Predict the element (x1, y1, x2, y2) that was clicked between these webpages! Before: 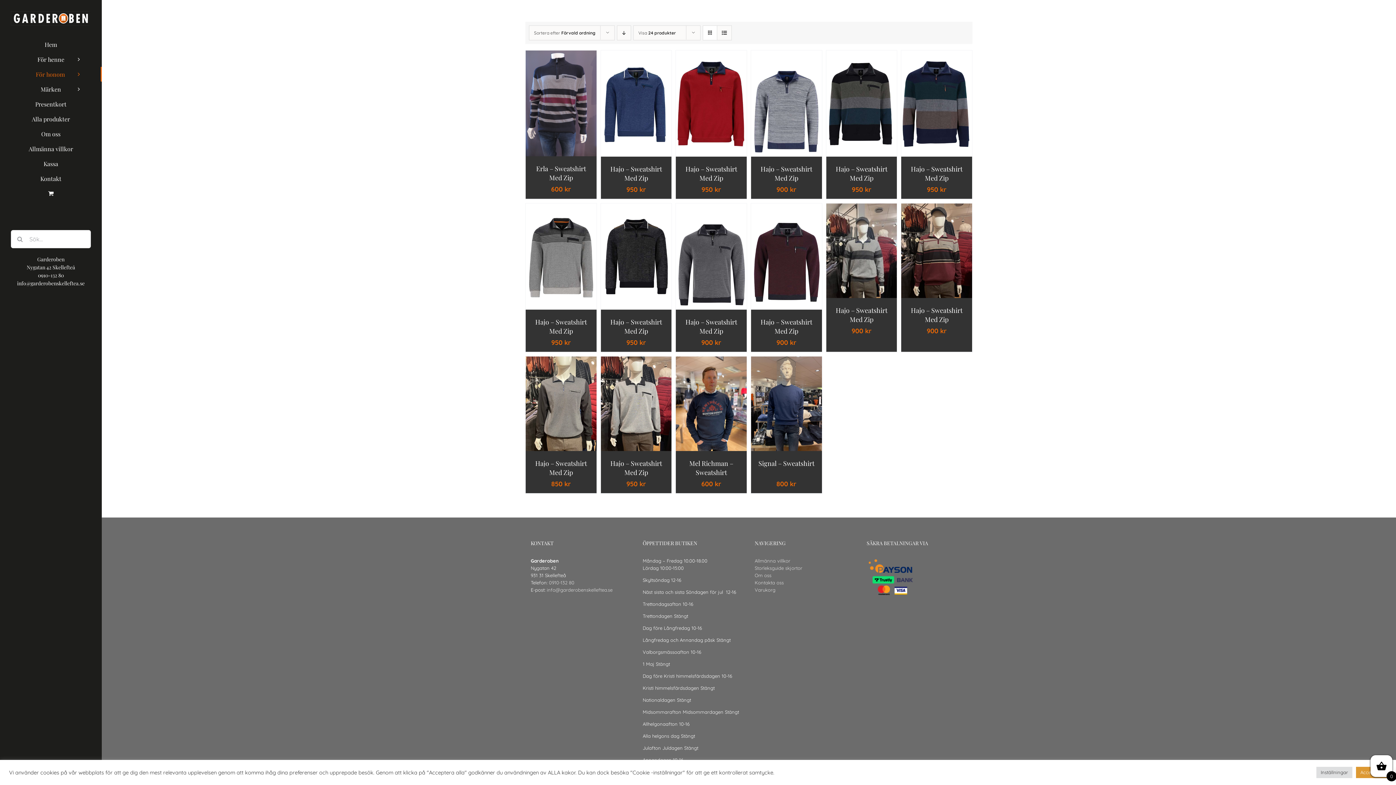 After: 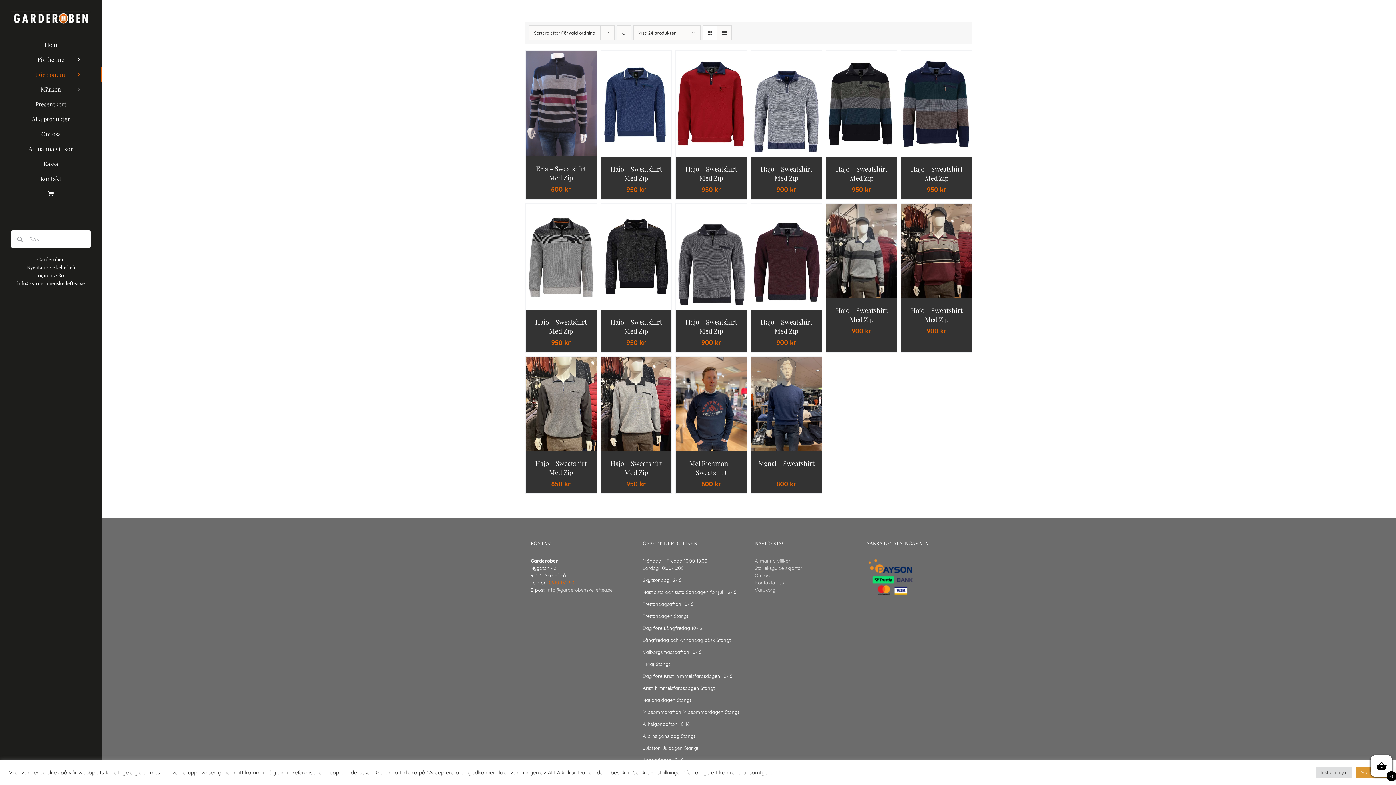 Action: bbox: (549, 579, 574, 585) label: 0910-132 80